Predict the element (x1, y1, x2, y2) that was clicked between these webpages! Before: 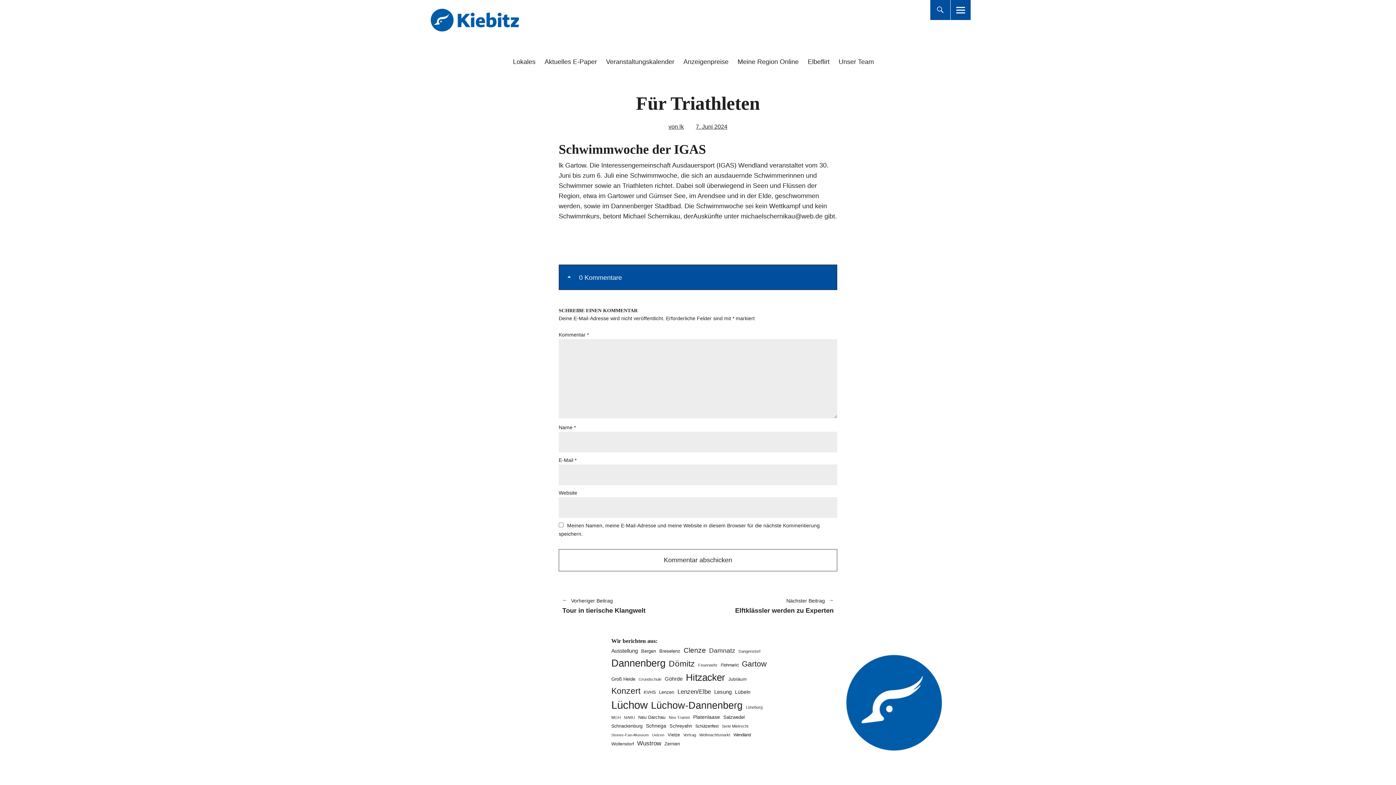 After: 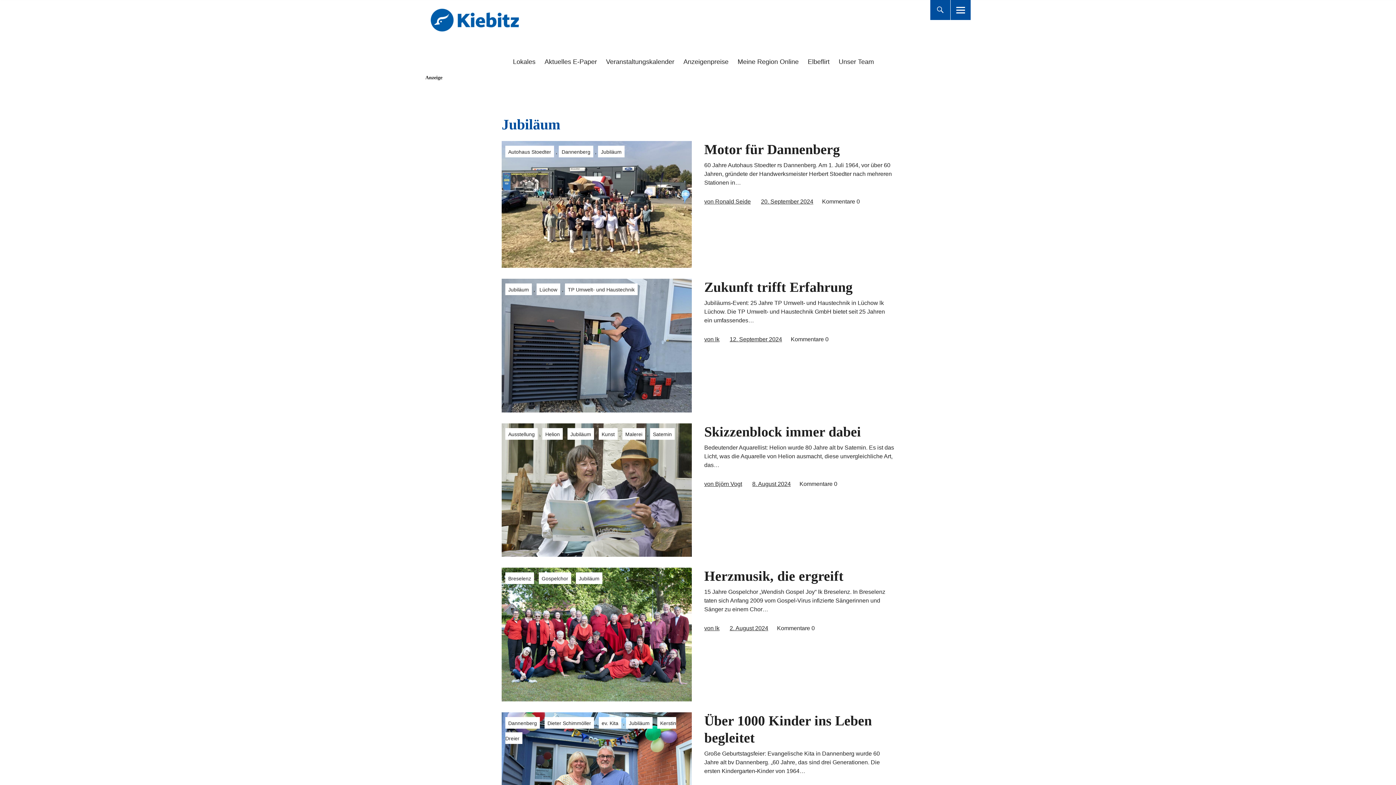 Action: label: Jubiläum (22 Einträge) bbox: (728, 676, 746, 682)